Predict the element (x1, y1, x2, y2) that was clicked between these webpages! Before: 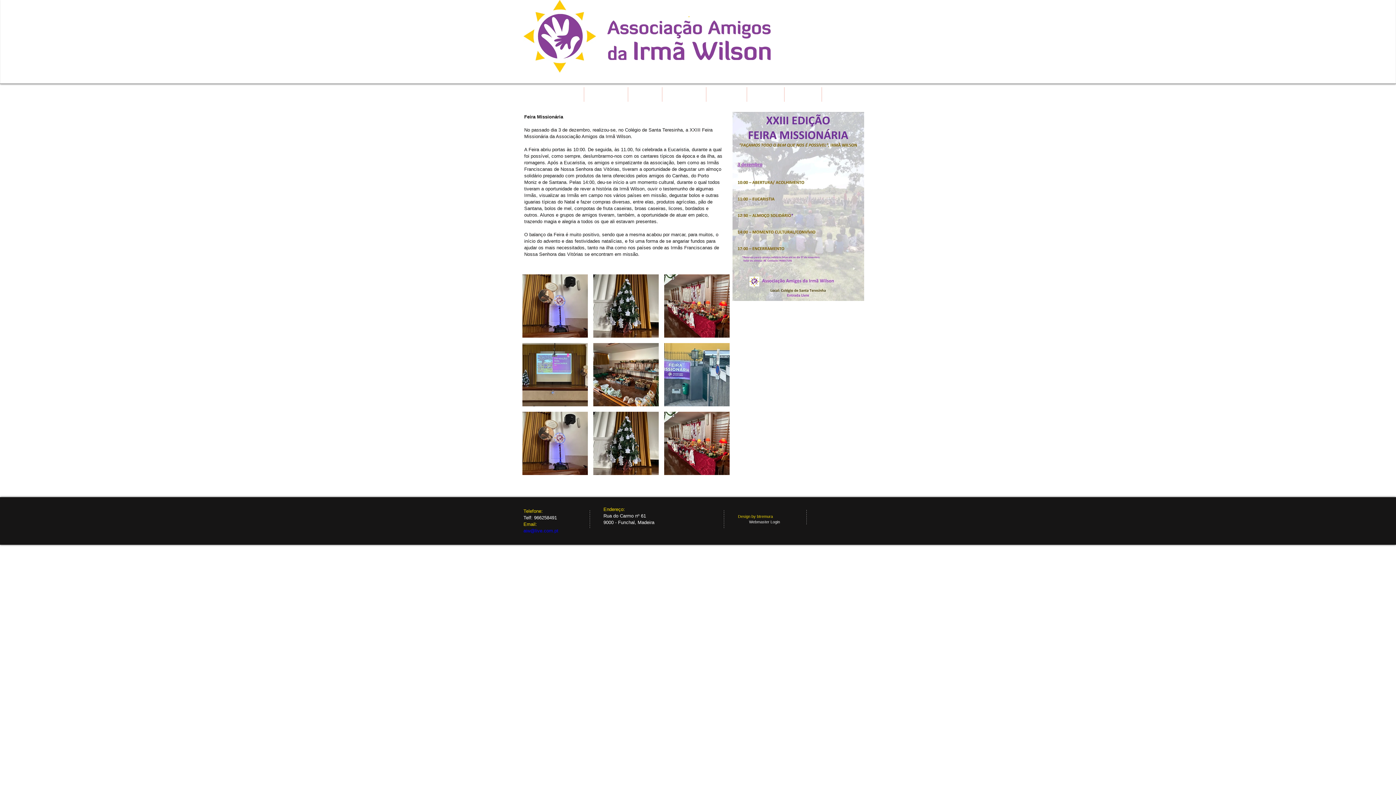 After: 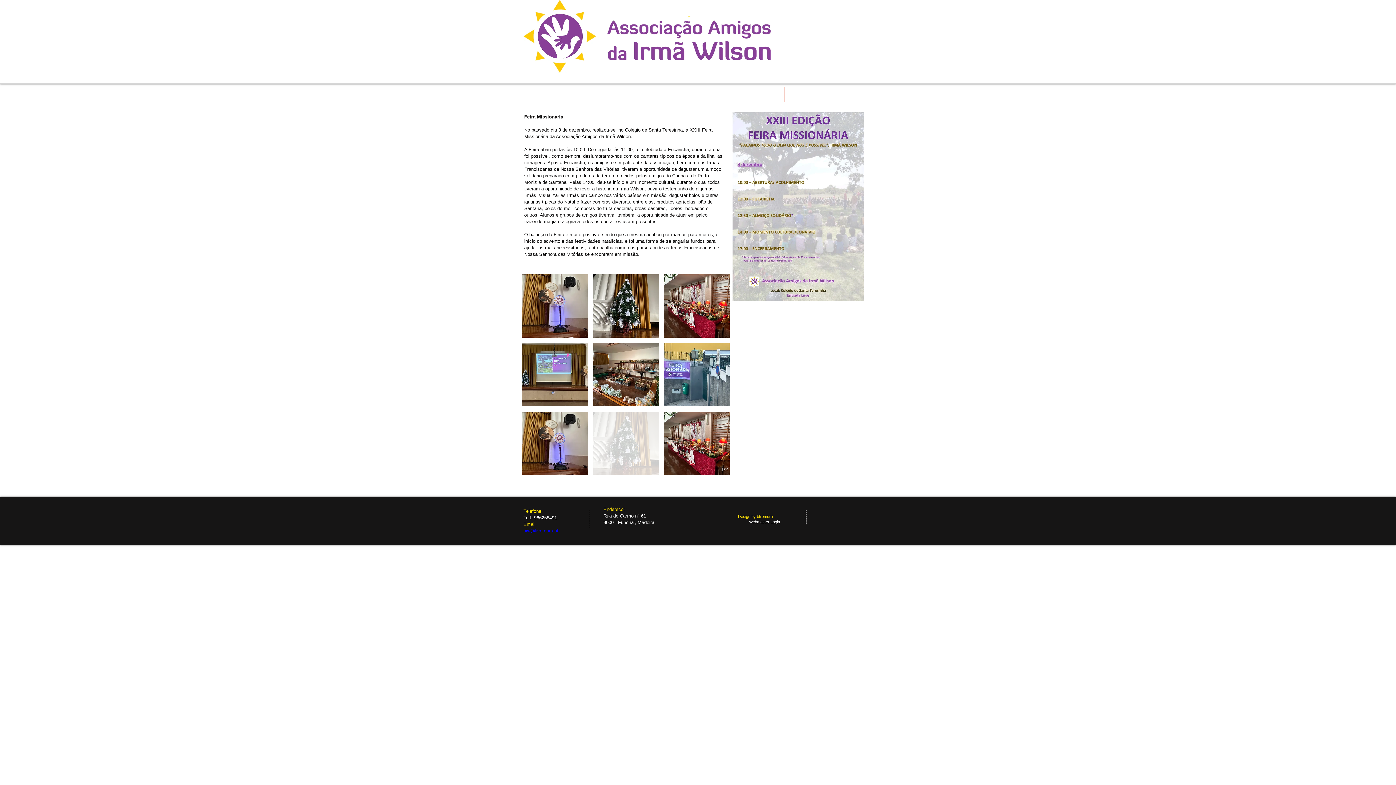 Action: bbox: (593, 412, 658, 475) label: IMG_7475